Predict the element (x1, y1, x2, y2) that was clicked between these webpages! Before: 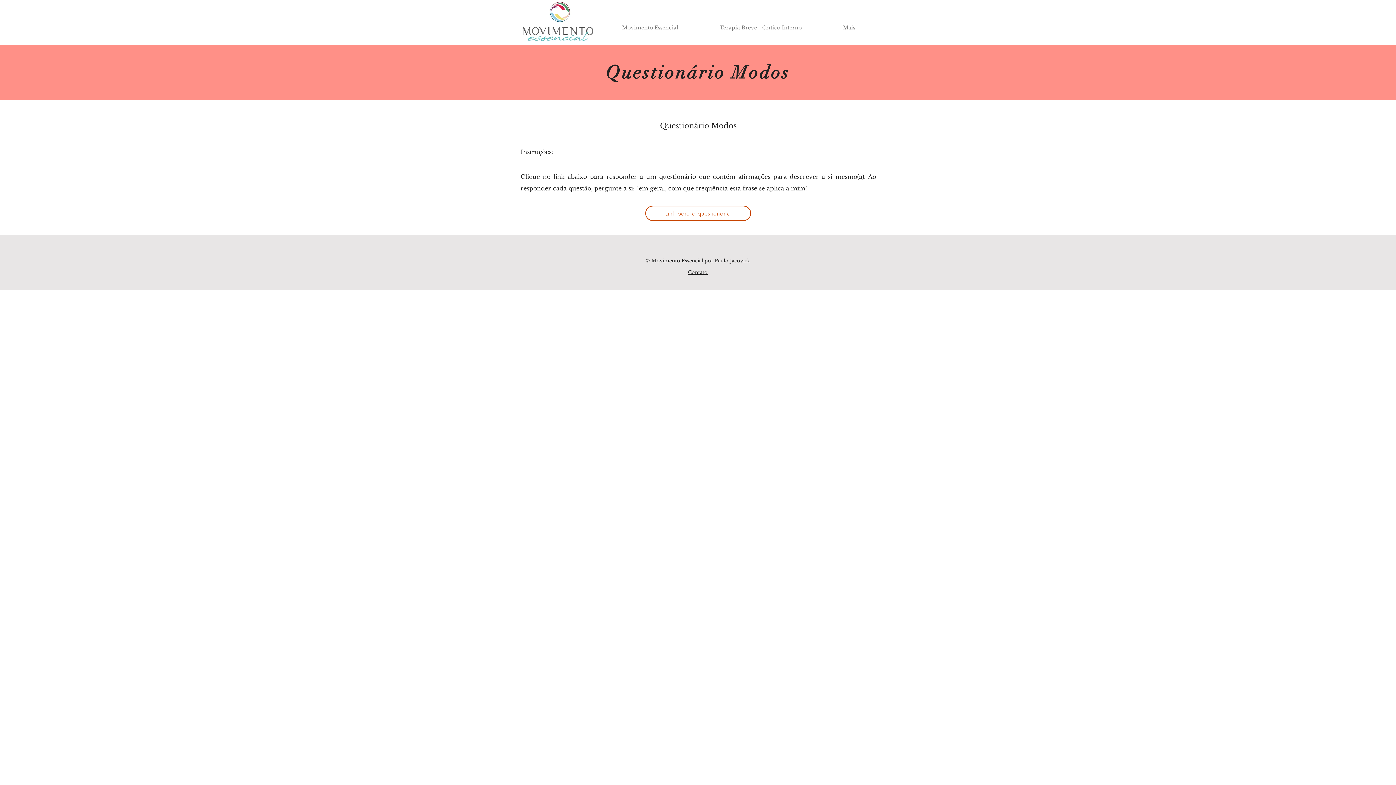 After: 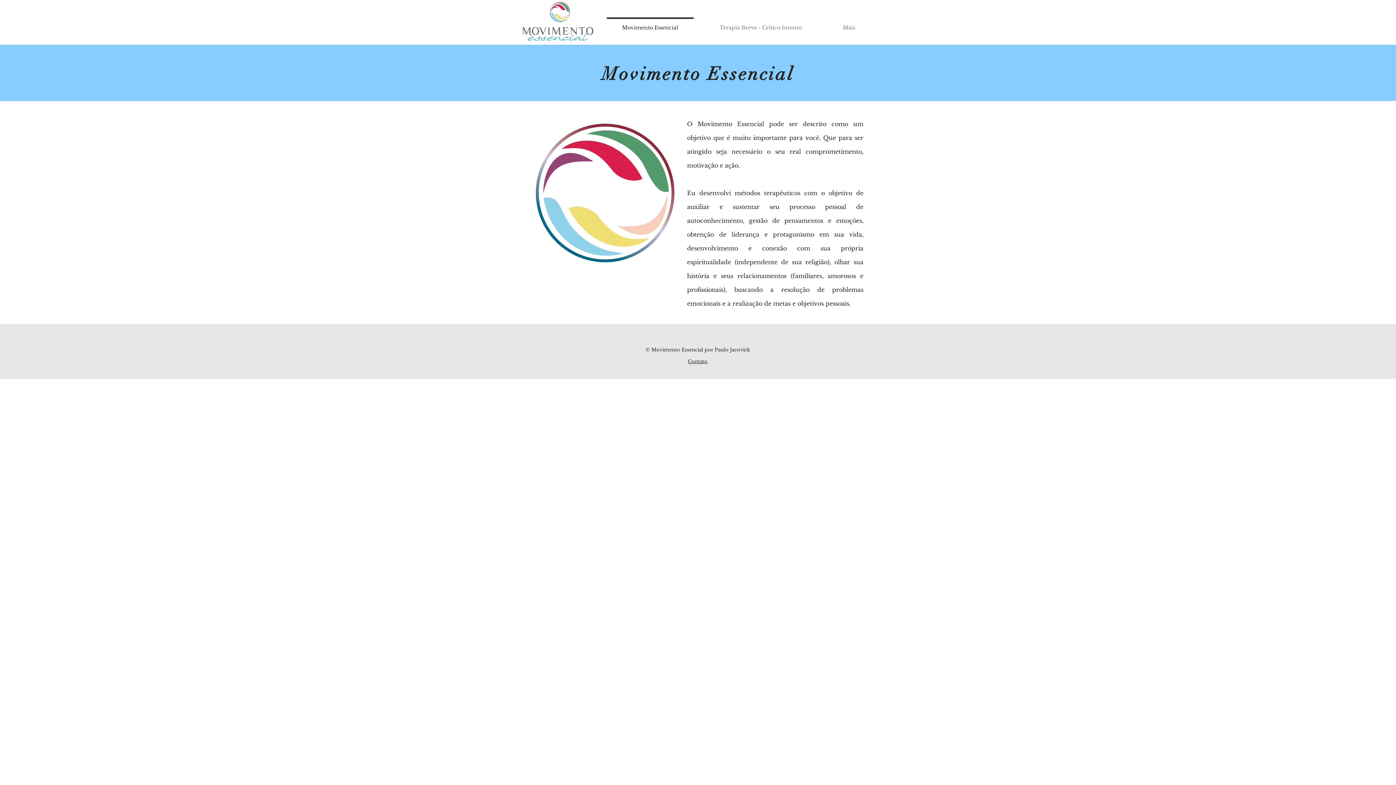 Action: label: Movimento Essencial bbox: (601, 17, 699, 31)